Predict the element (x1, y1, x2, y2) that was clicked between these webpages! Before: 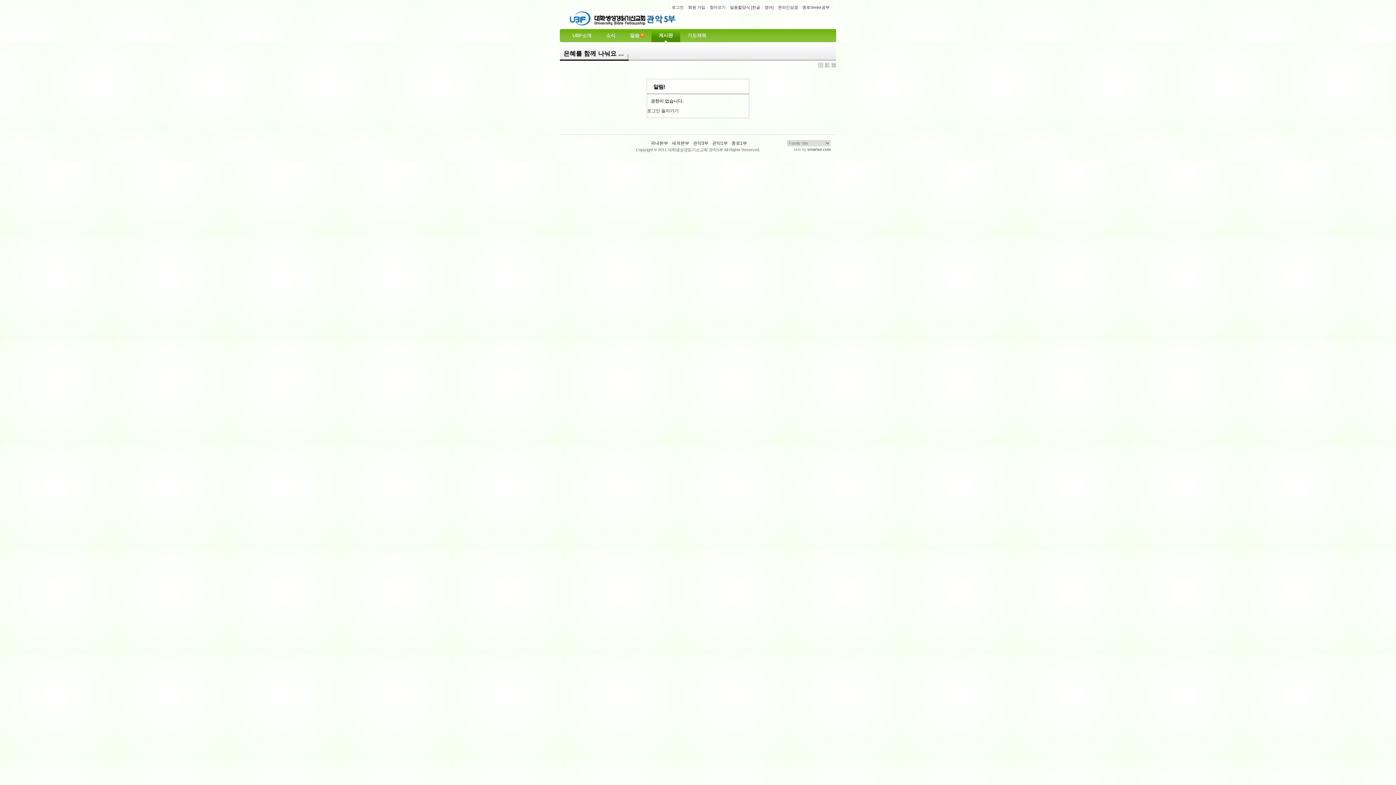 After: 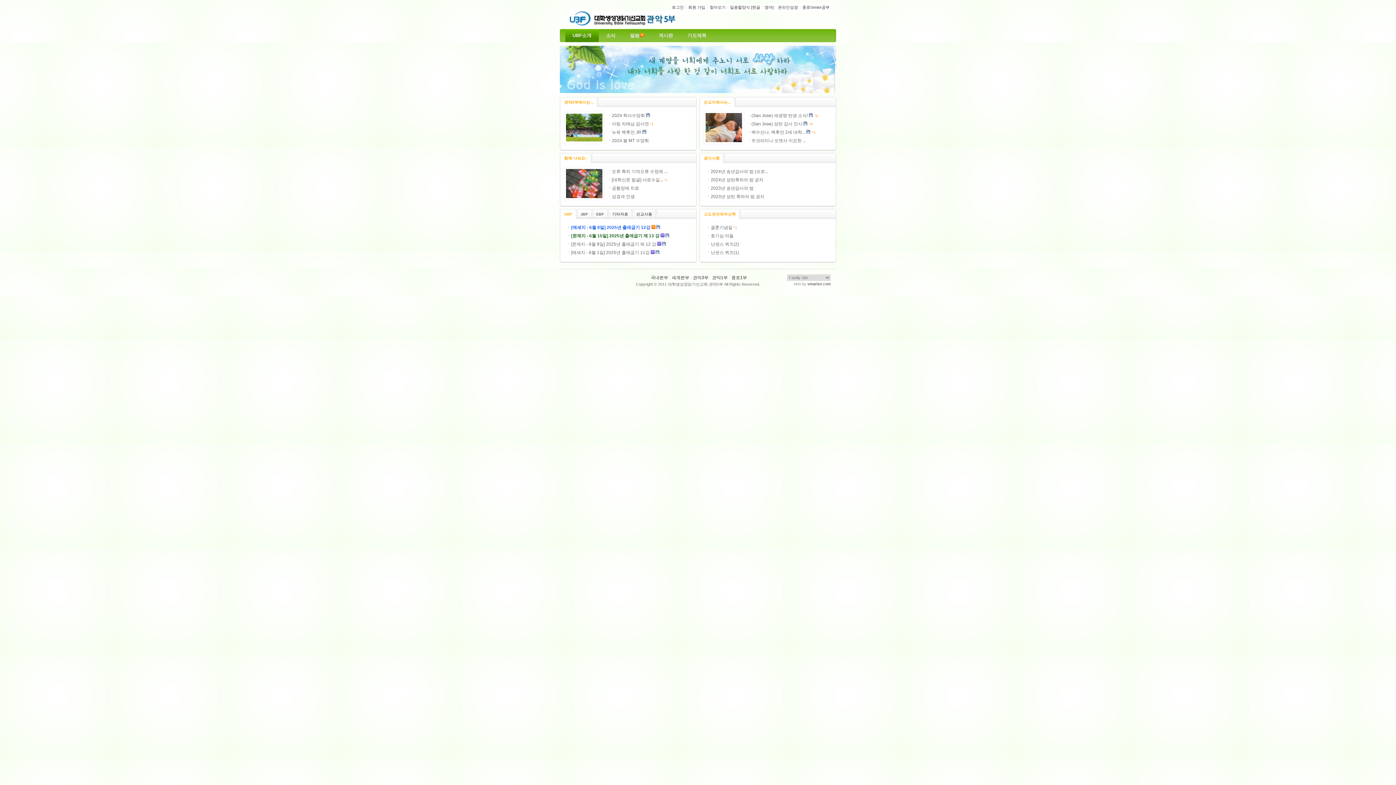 Action: bbox: (569, 17, 676, 27)